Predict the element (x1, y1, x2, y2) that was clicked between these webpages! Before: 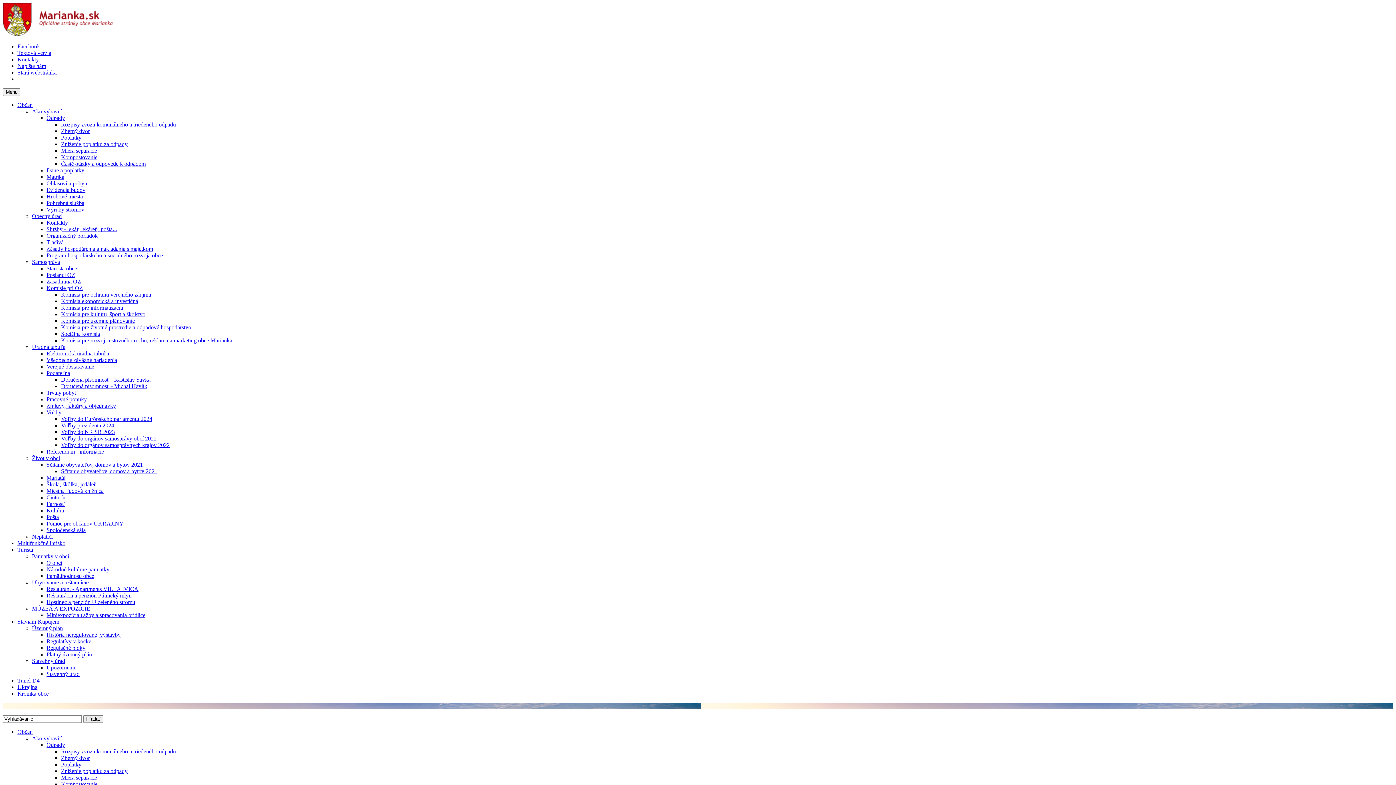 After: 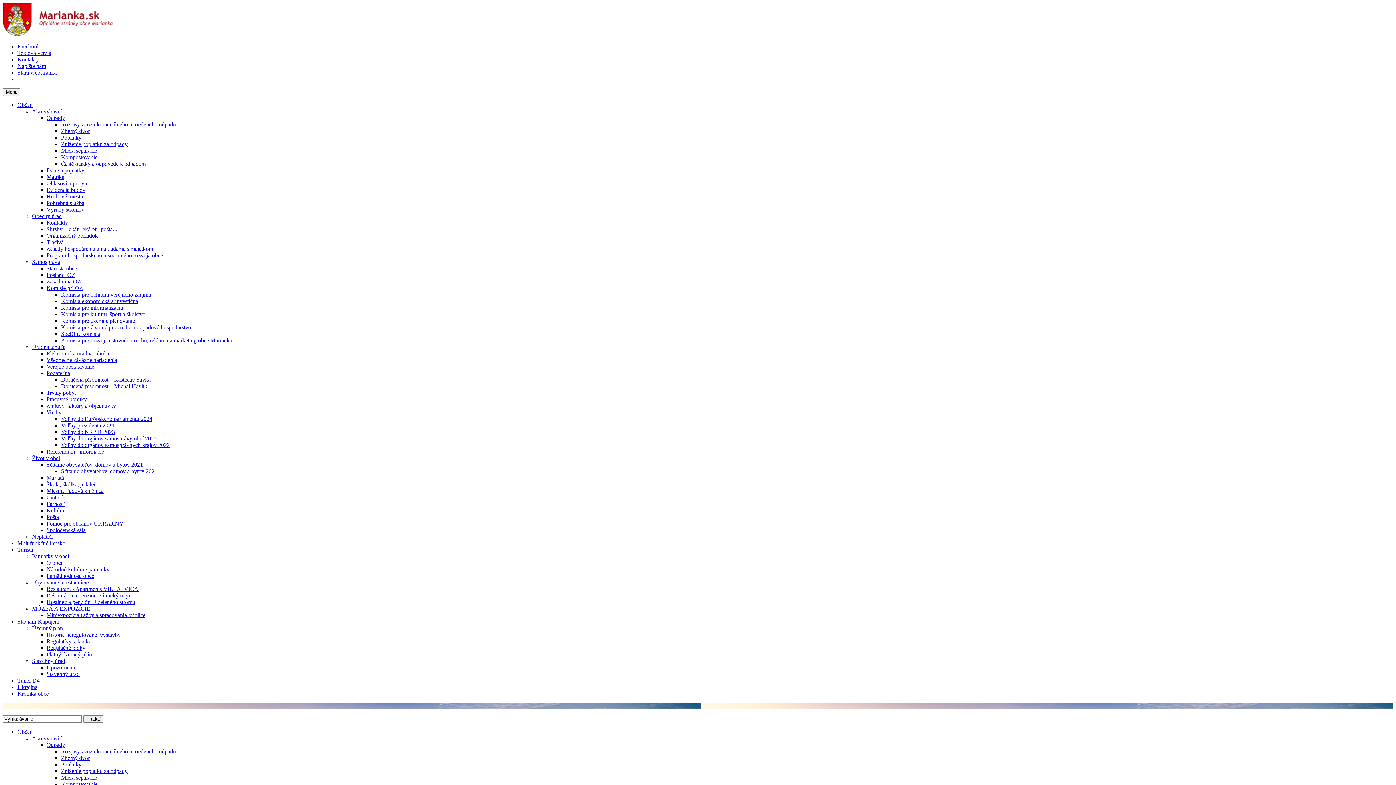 Action: bbox: (46, 285, 82, 291) label: Komisie pri OZ